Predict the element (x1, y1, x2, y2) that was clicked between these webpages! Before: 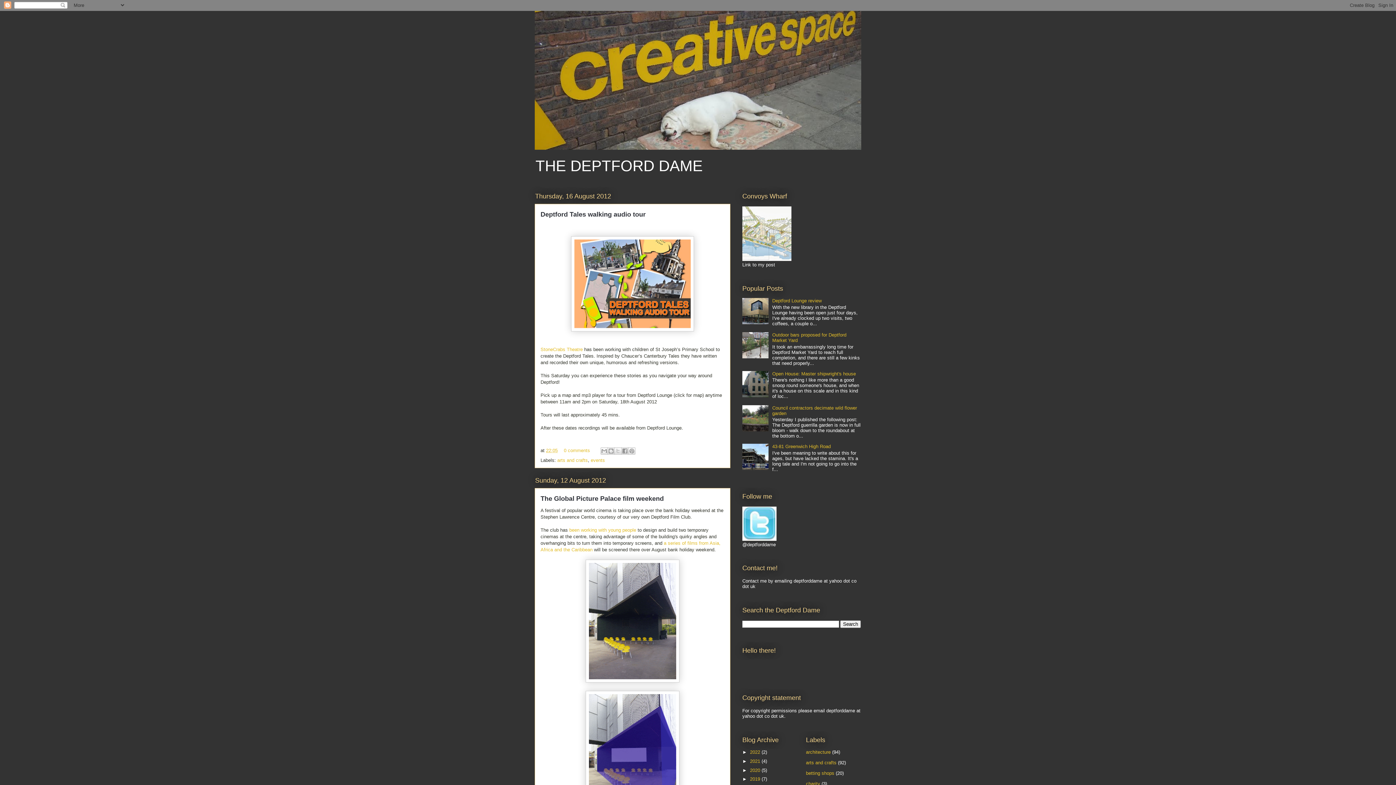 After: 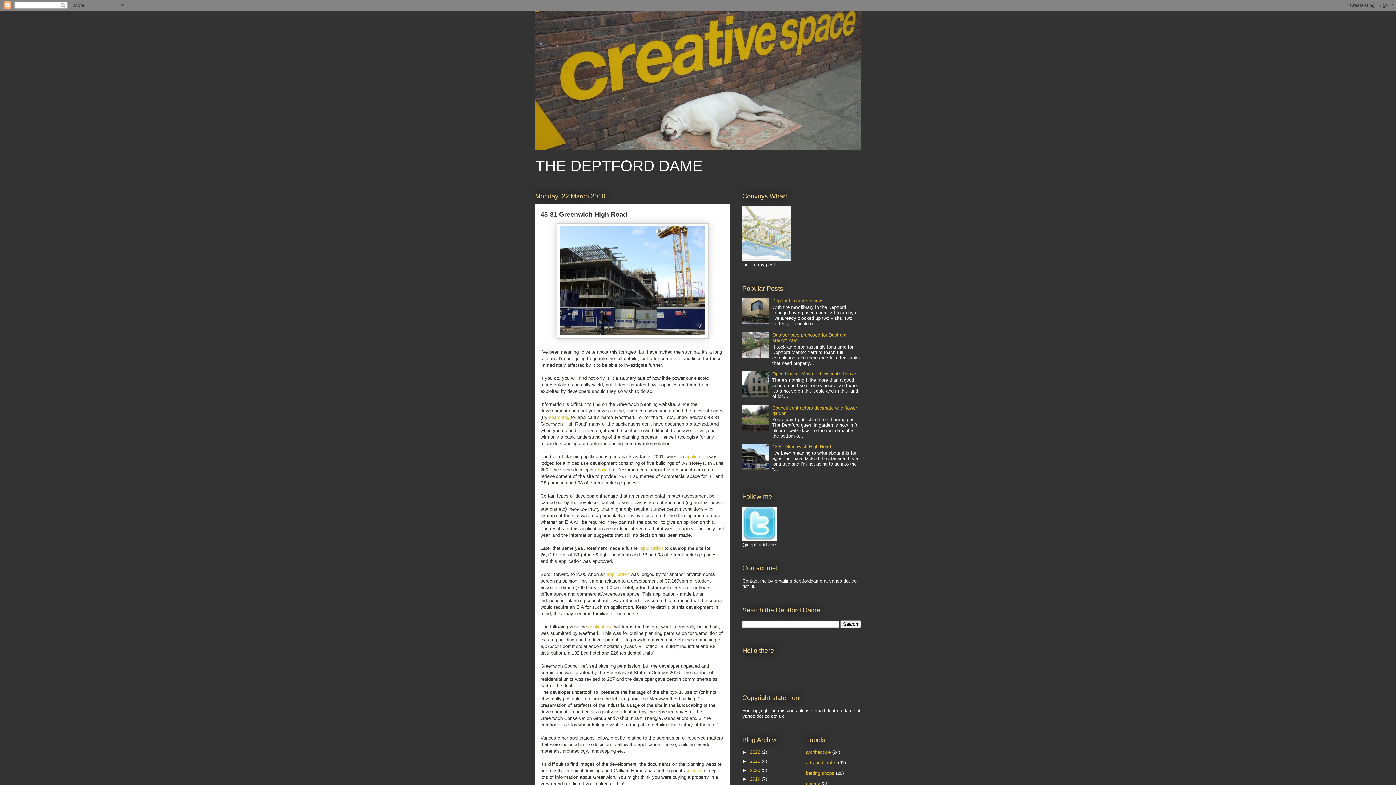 Action: bbox: (772, 444, 830, 449) label: 43-81 Greenwich High Road